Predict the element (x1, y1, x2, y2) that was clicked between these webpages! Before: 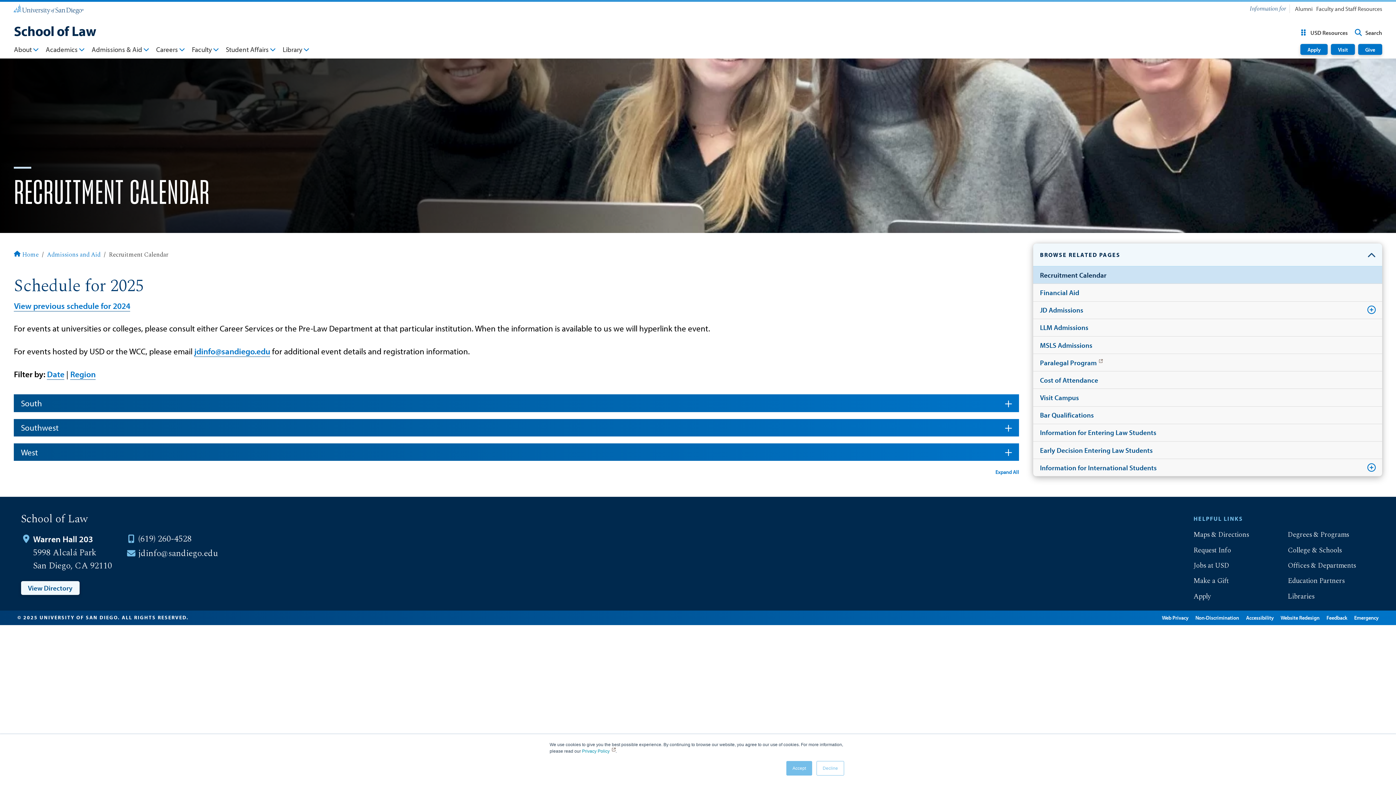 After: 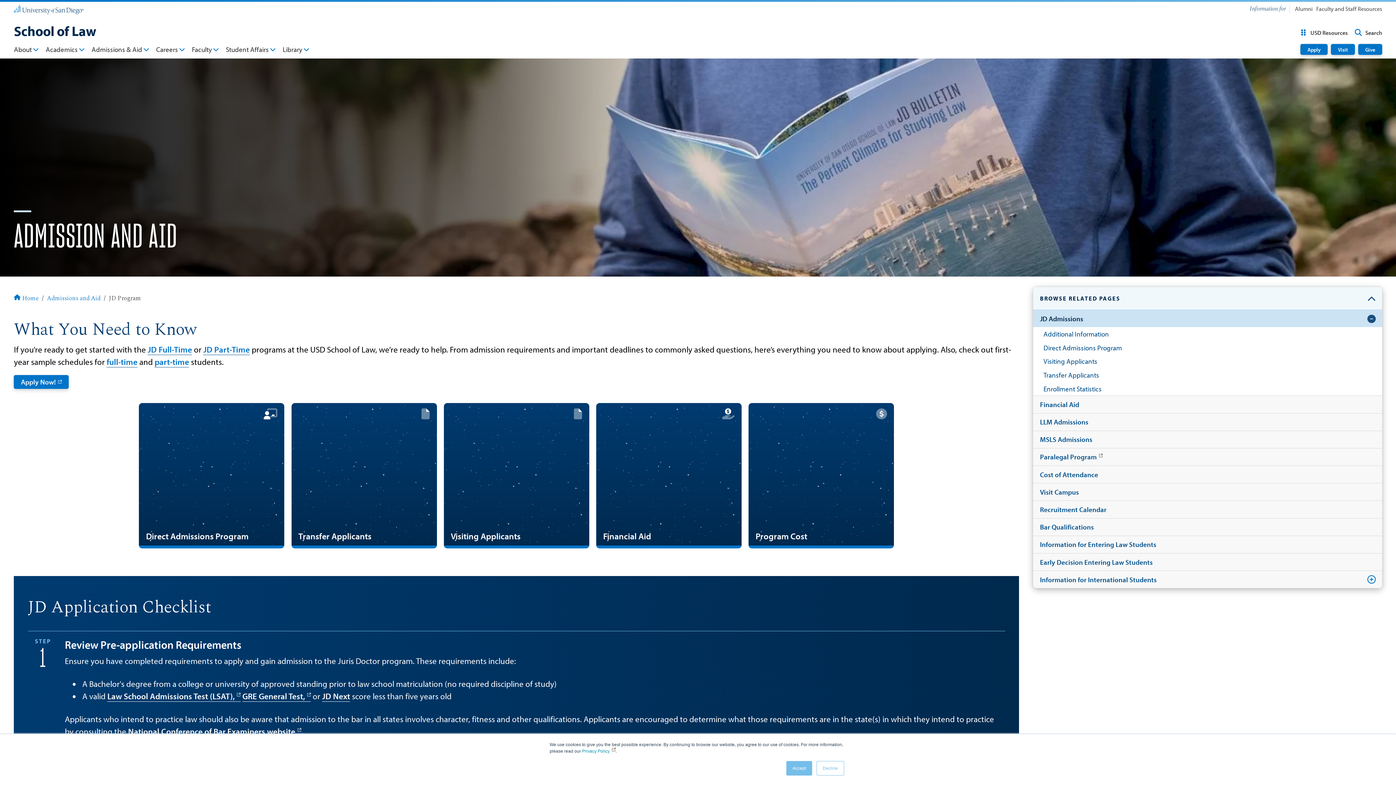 Action: bbox: (1033, 301, 1361, 318) label: JD Admissions